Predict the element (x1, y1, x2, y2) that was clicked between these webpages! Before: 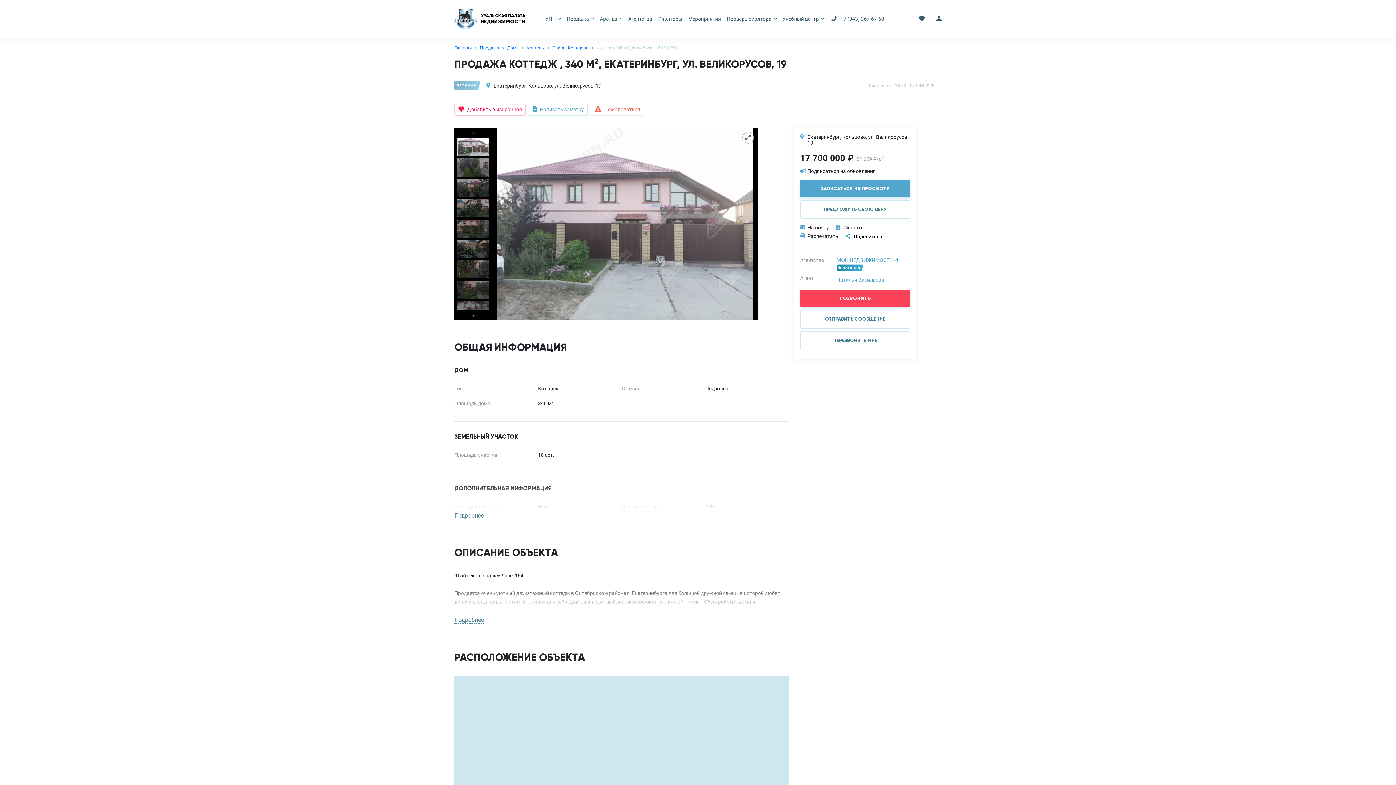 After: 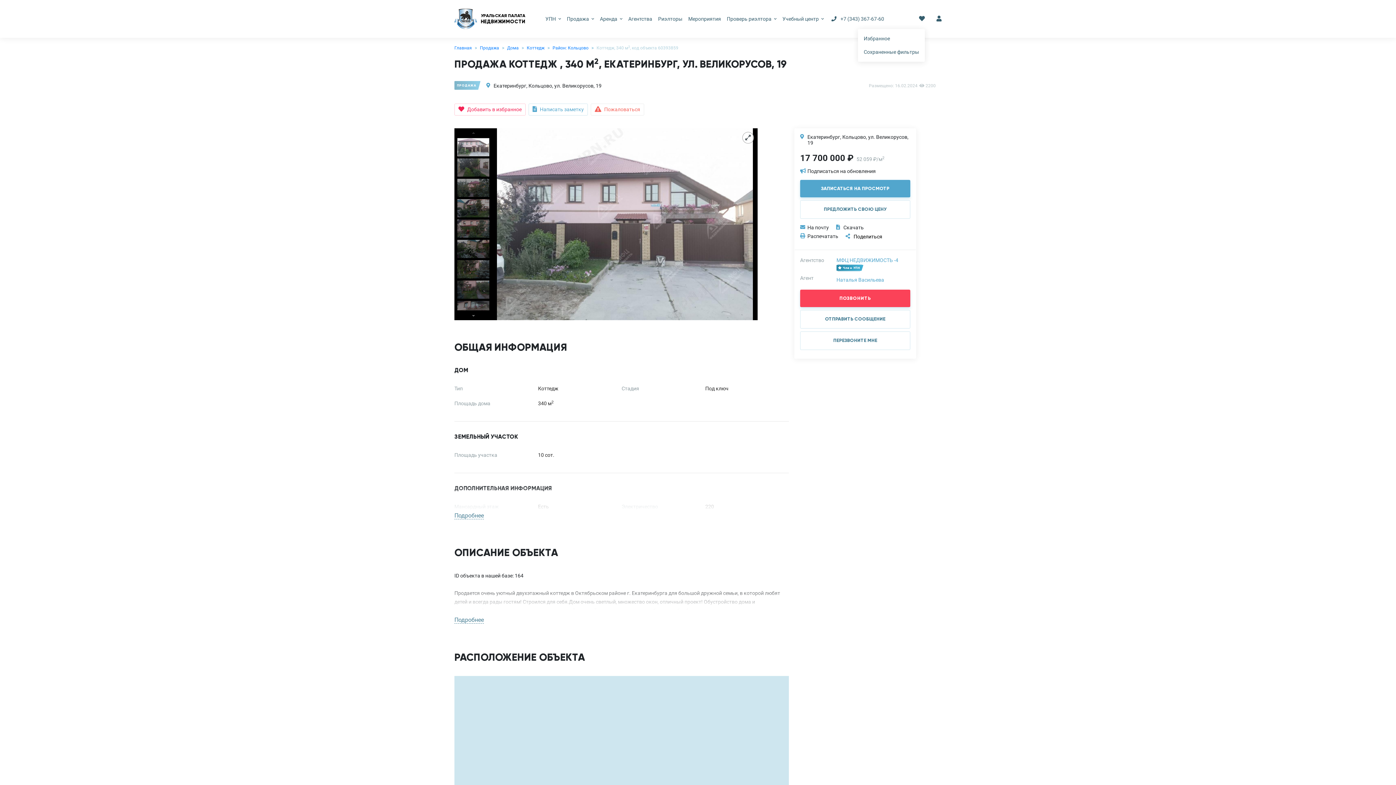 Action: bbox: (919, 5, 925, 32)